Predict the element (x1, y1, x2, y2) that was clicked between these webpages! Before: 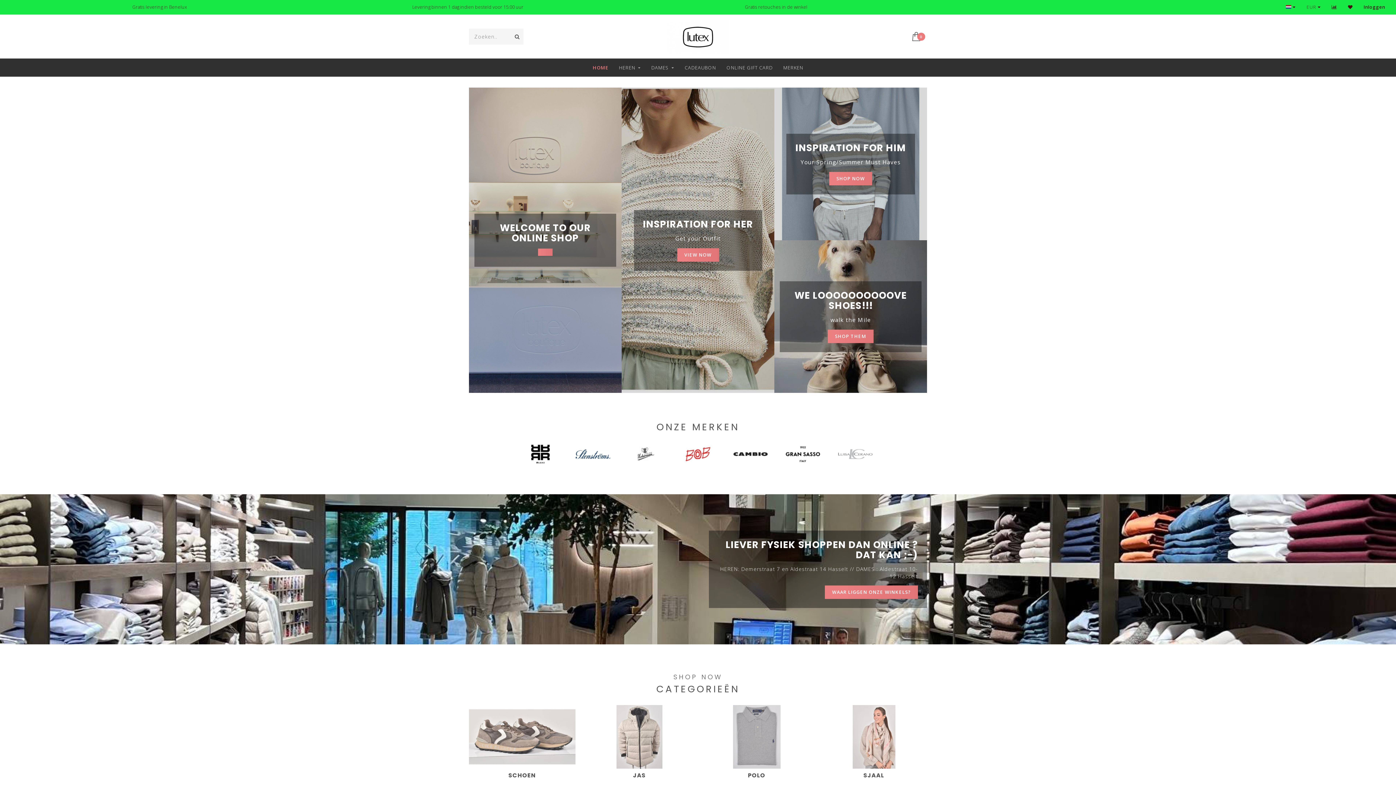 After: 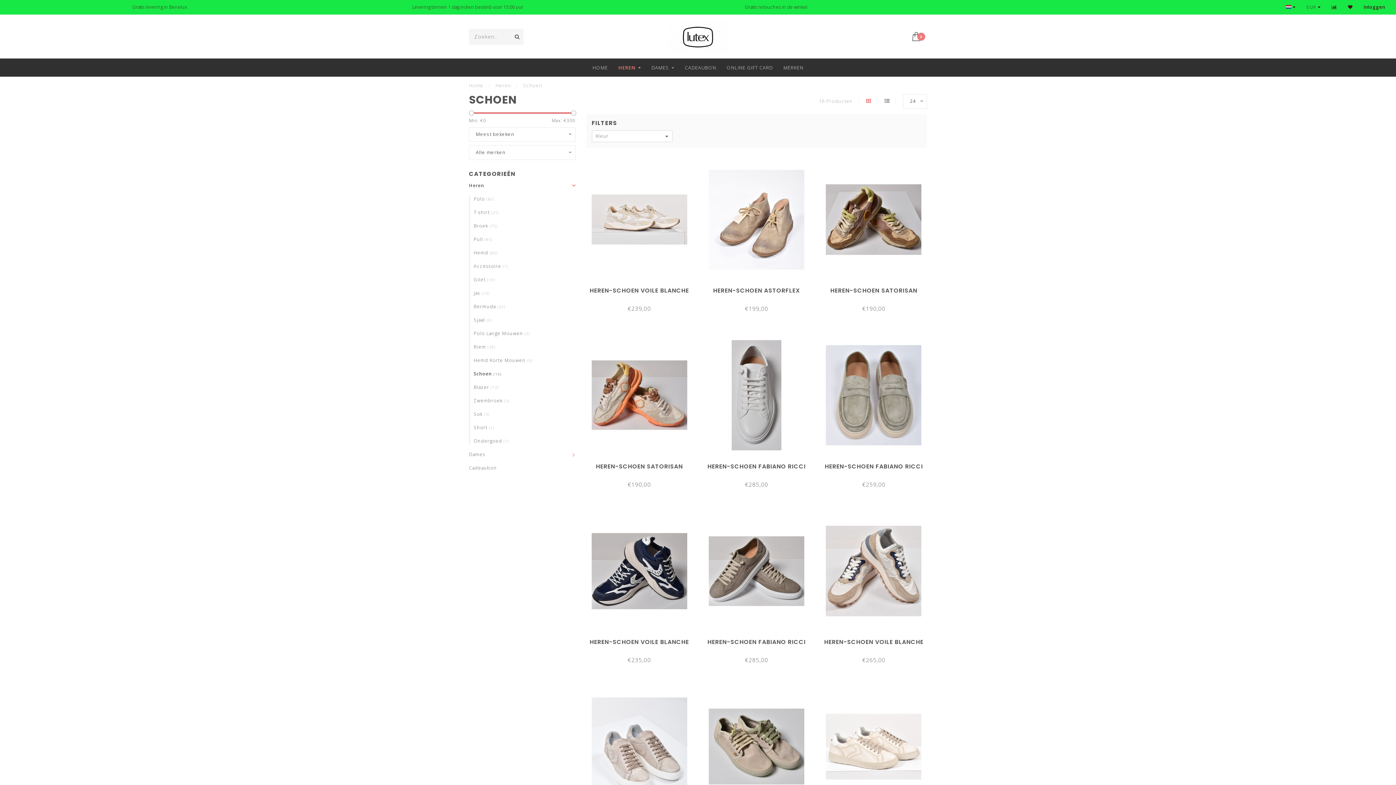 Action: bbox: (828, 329, 873, 343) label: SHOP THEM